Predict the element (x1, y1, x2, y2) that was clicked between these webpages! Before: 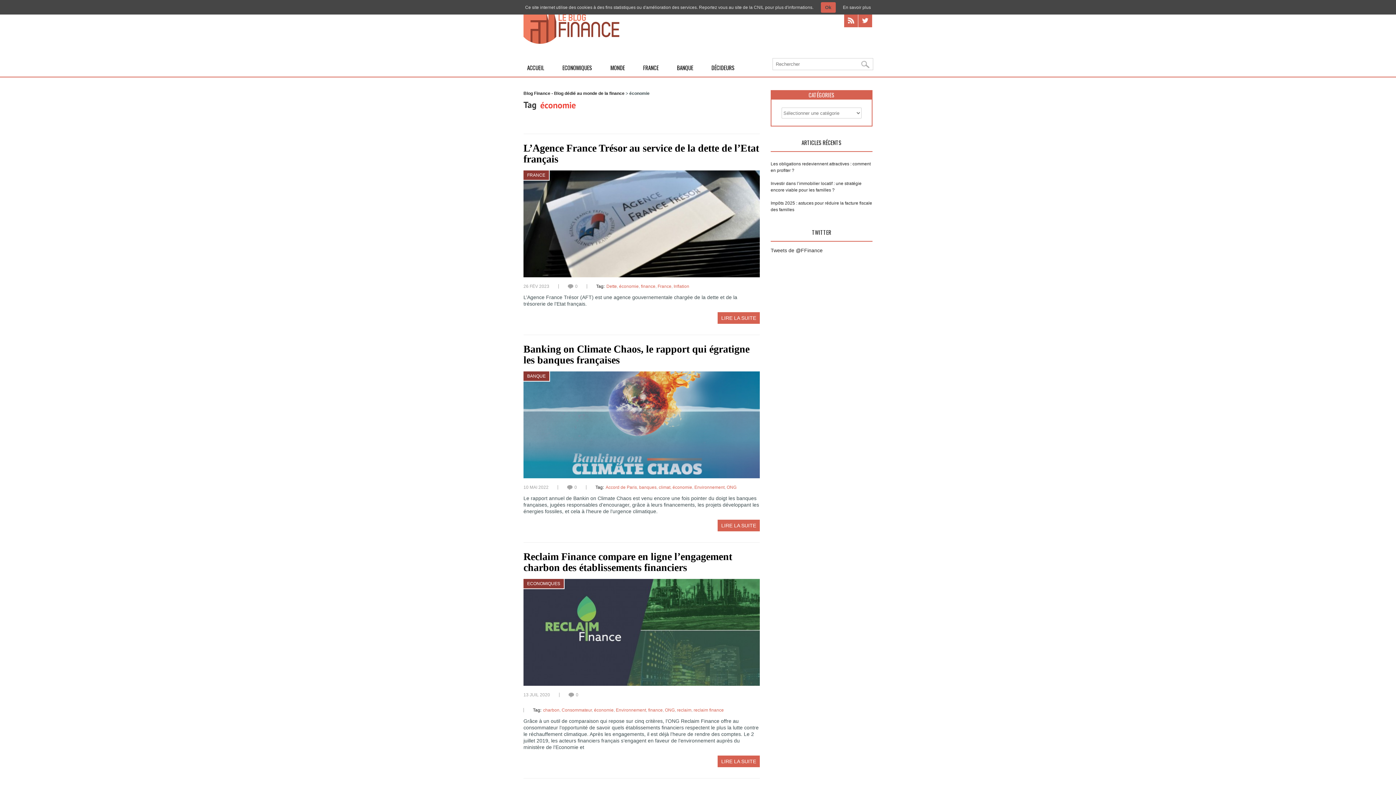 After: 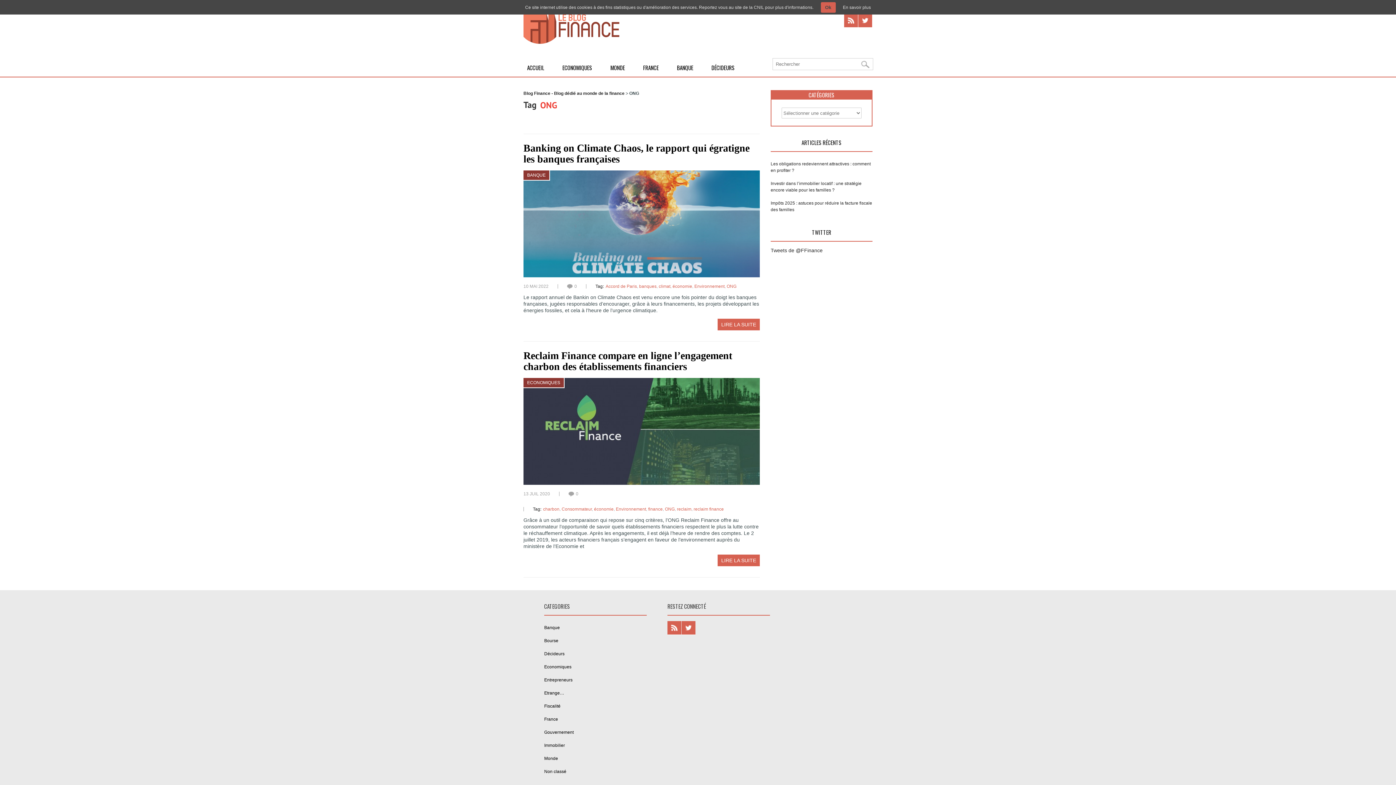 Action: label: ONG bbox: (665, 708, 674, 713)